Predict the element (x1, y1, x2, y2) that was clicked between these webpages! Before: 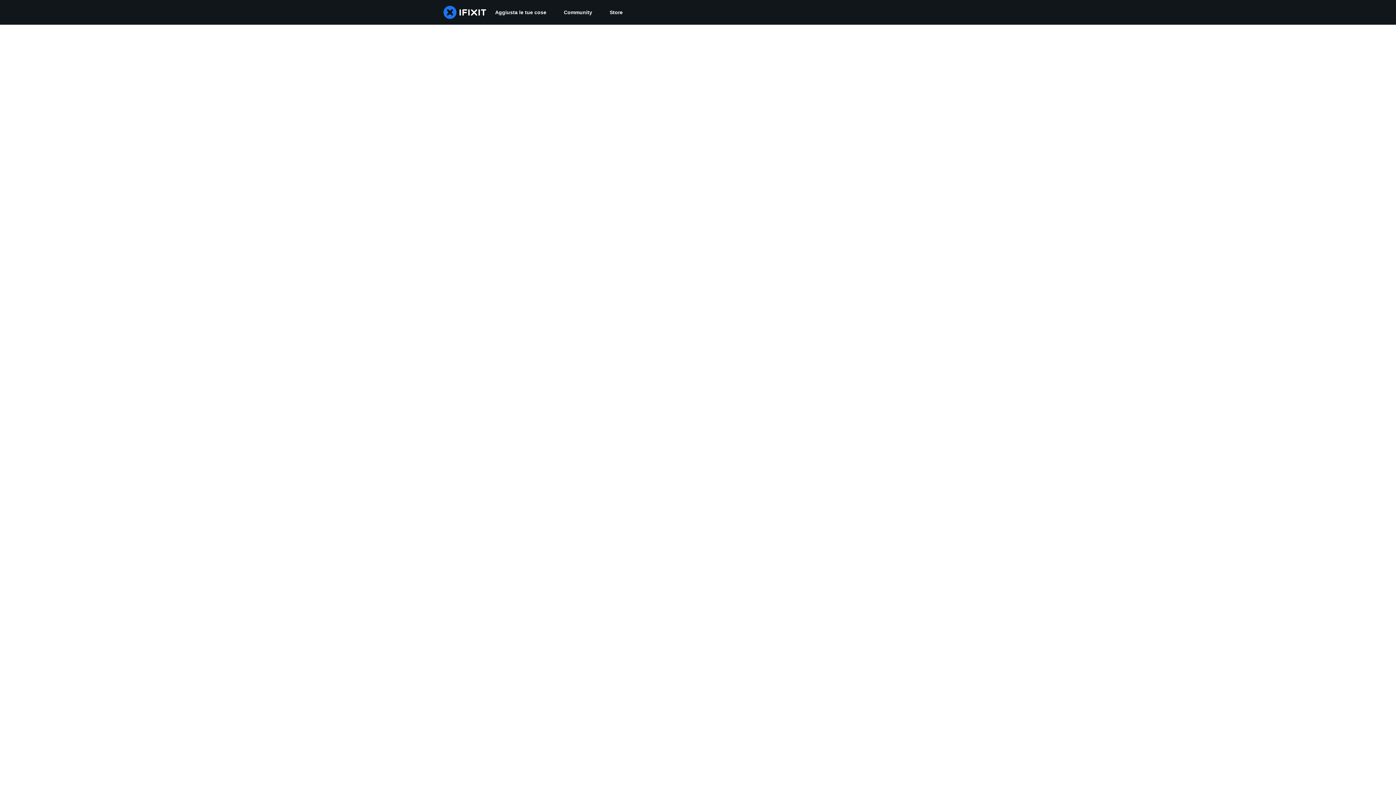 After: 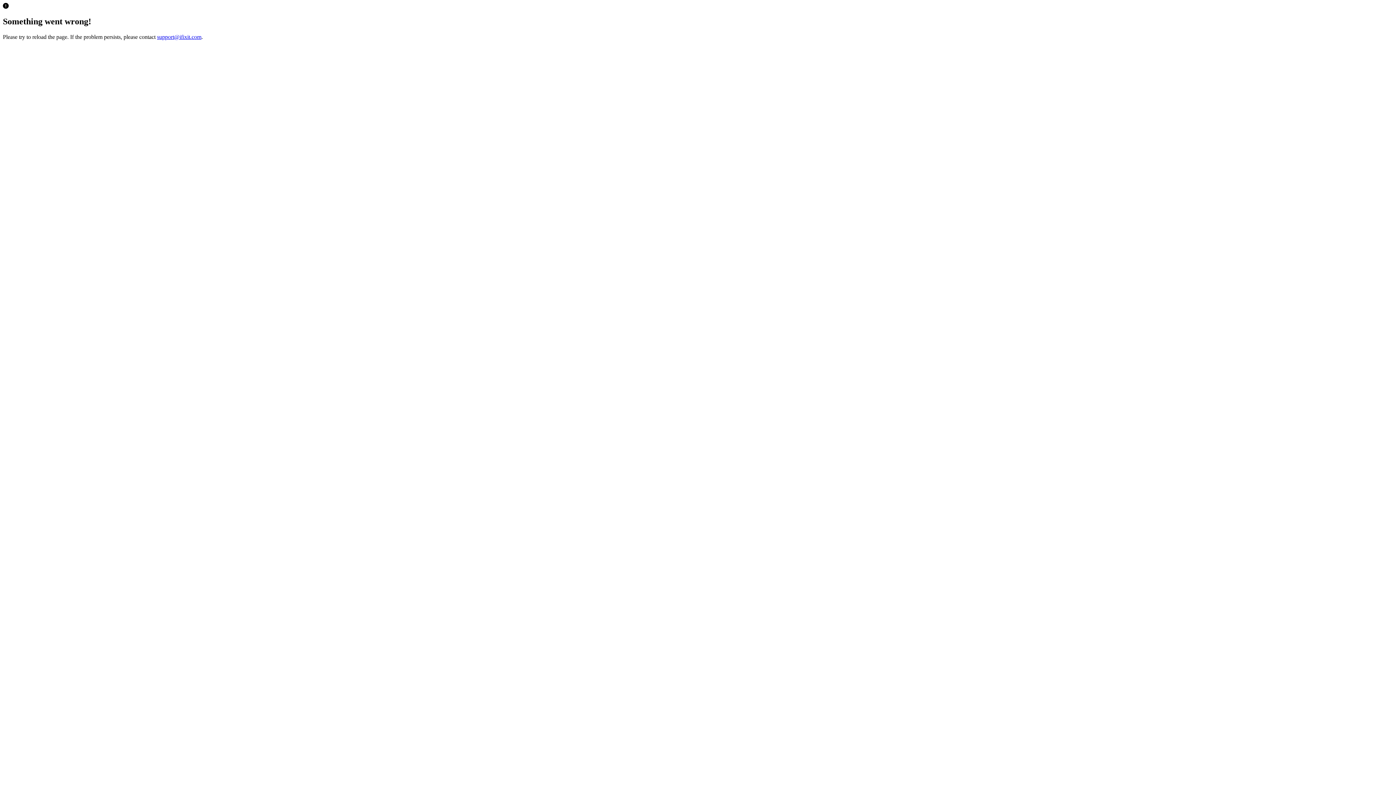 Action: bbox: (601, 0, 631, 24) label: Store